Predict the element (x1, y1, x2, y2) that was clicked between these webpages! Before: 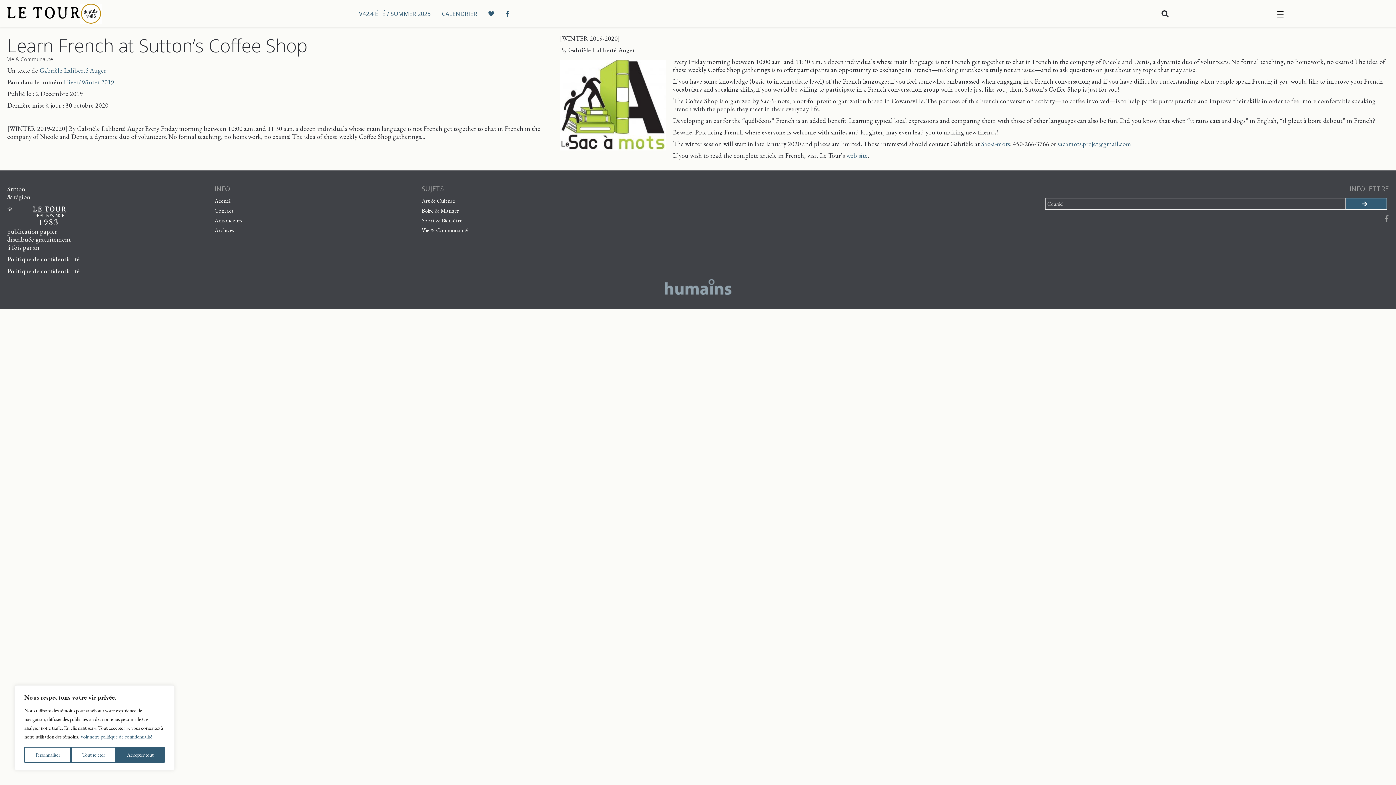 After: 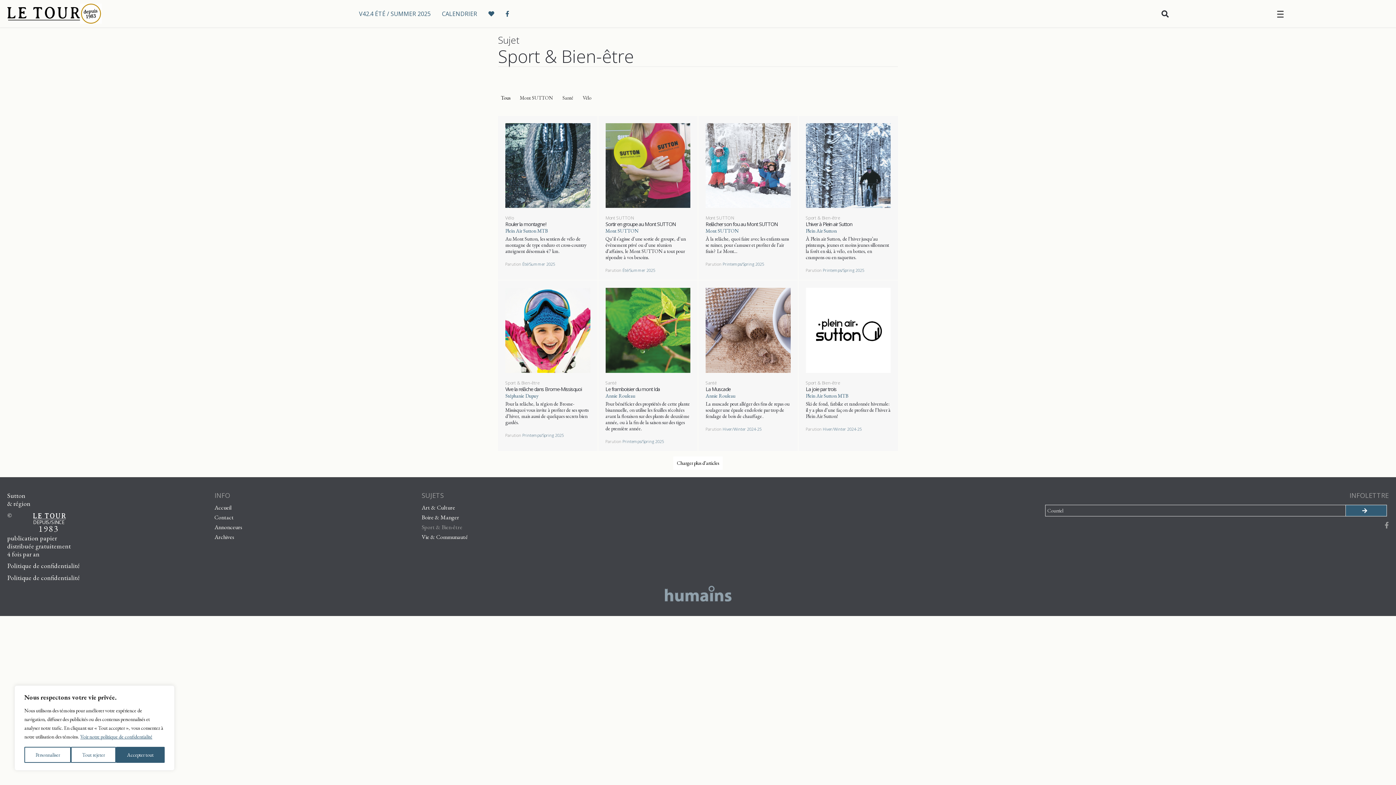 Action: label: Sport & Bien-être bbox: (421, 215, 1043, 225)